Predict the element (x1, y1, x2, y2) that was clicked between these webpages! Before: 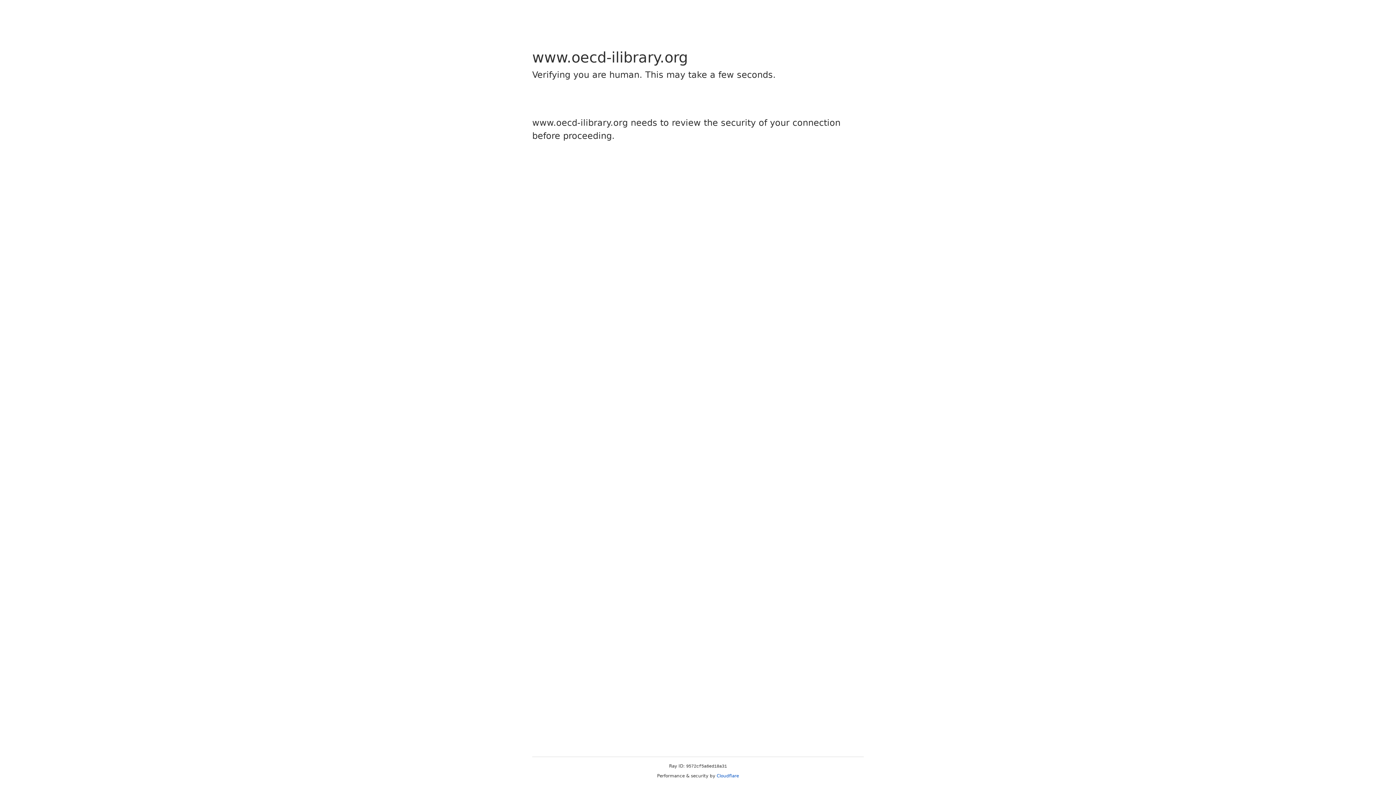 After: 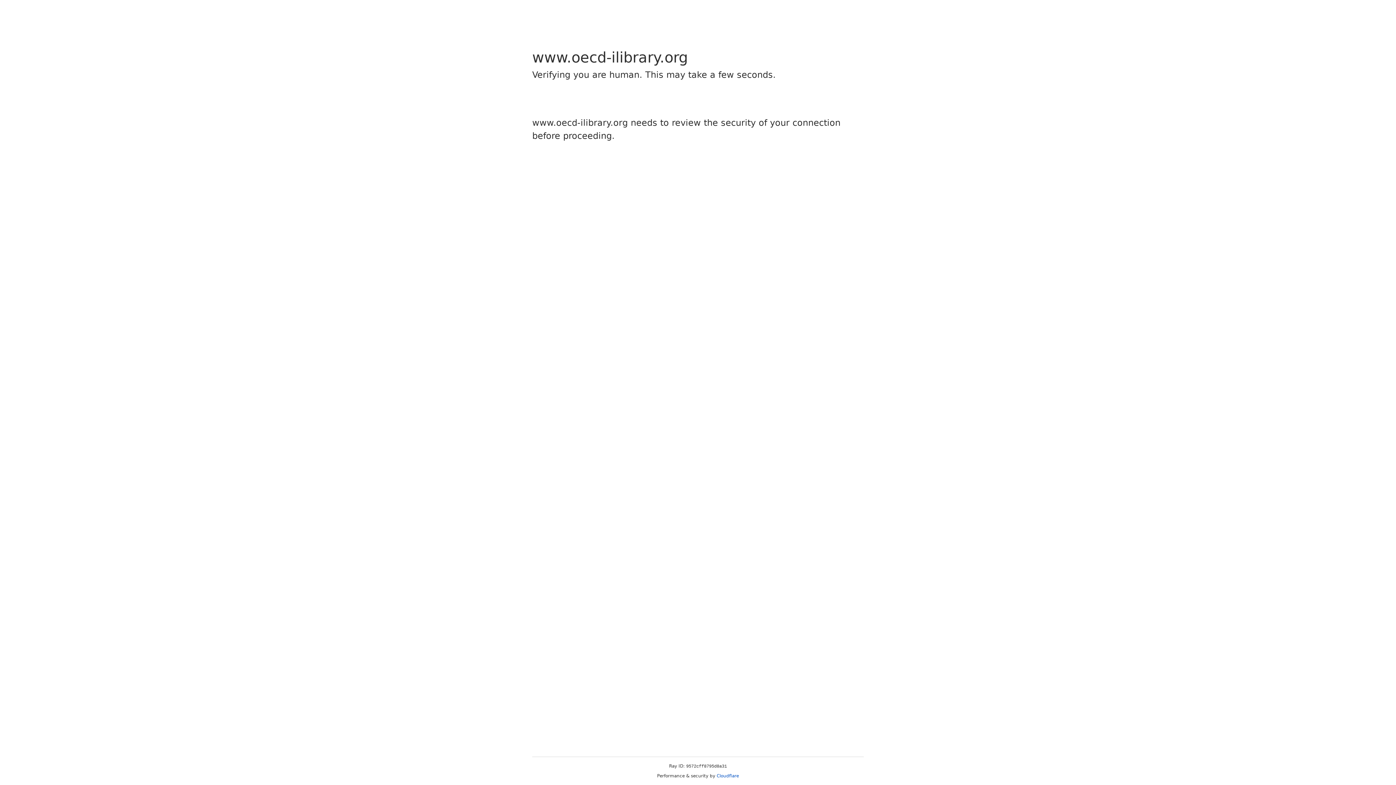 Action: bbox: (716, 773, 739, 778) label: Cloudflare